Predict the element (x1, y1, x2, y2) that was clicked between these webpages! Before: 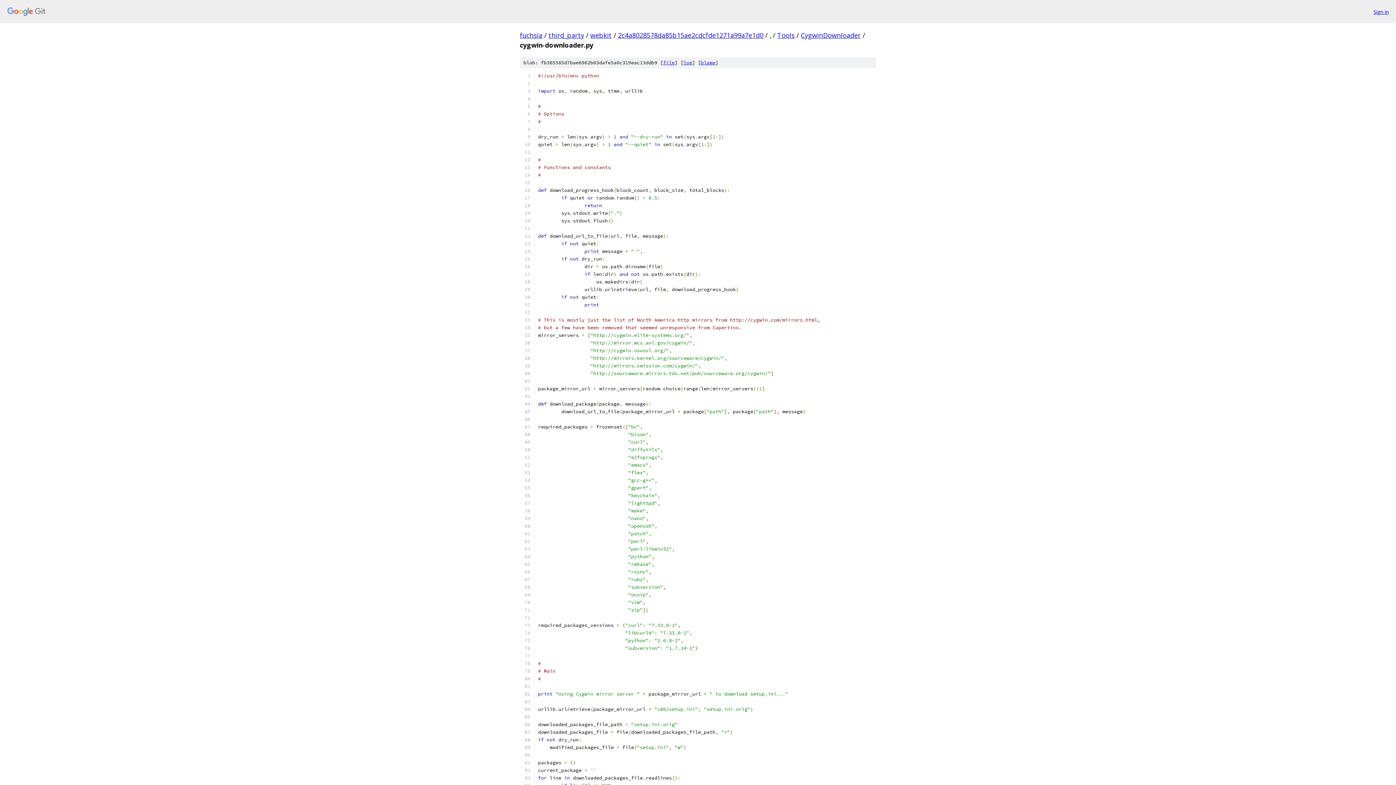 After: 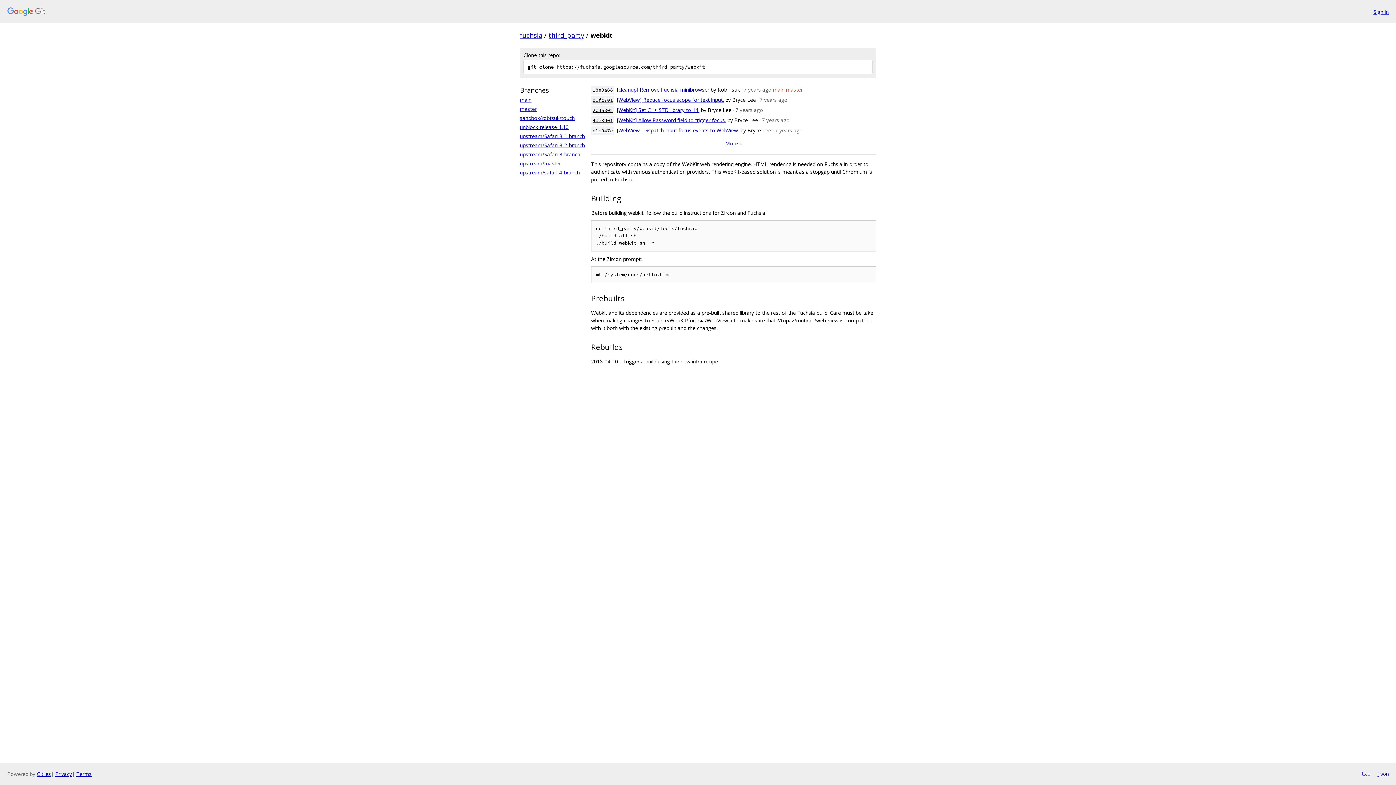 Action: label: webkit bbox: (590, 30, 612, 39)